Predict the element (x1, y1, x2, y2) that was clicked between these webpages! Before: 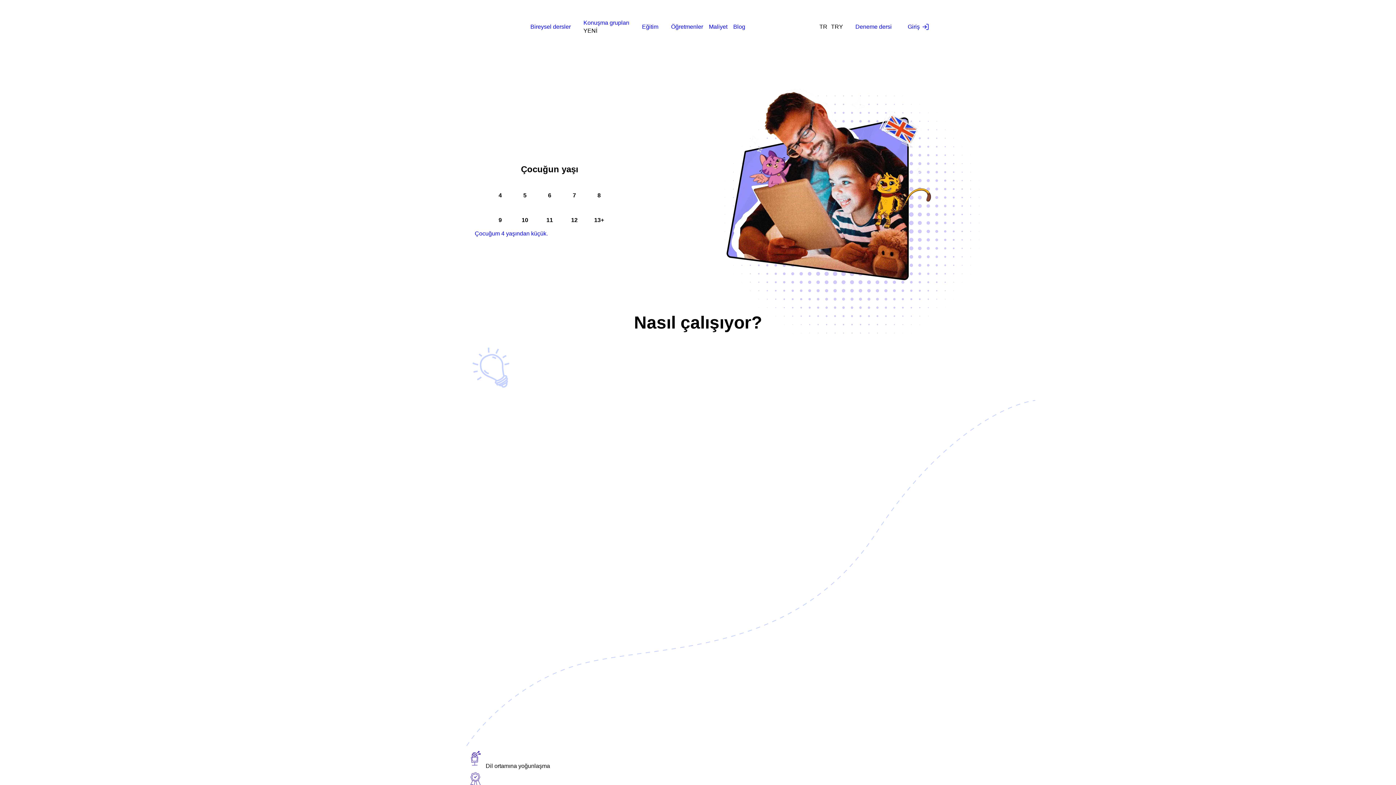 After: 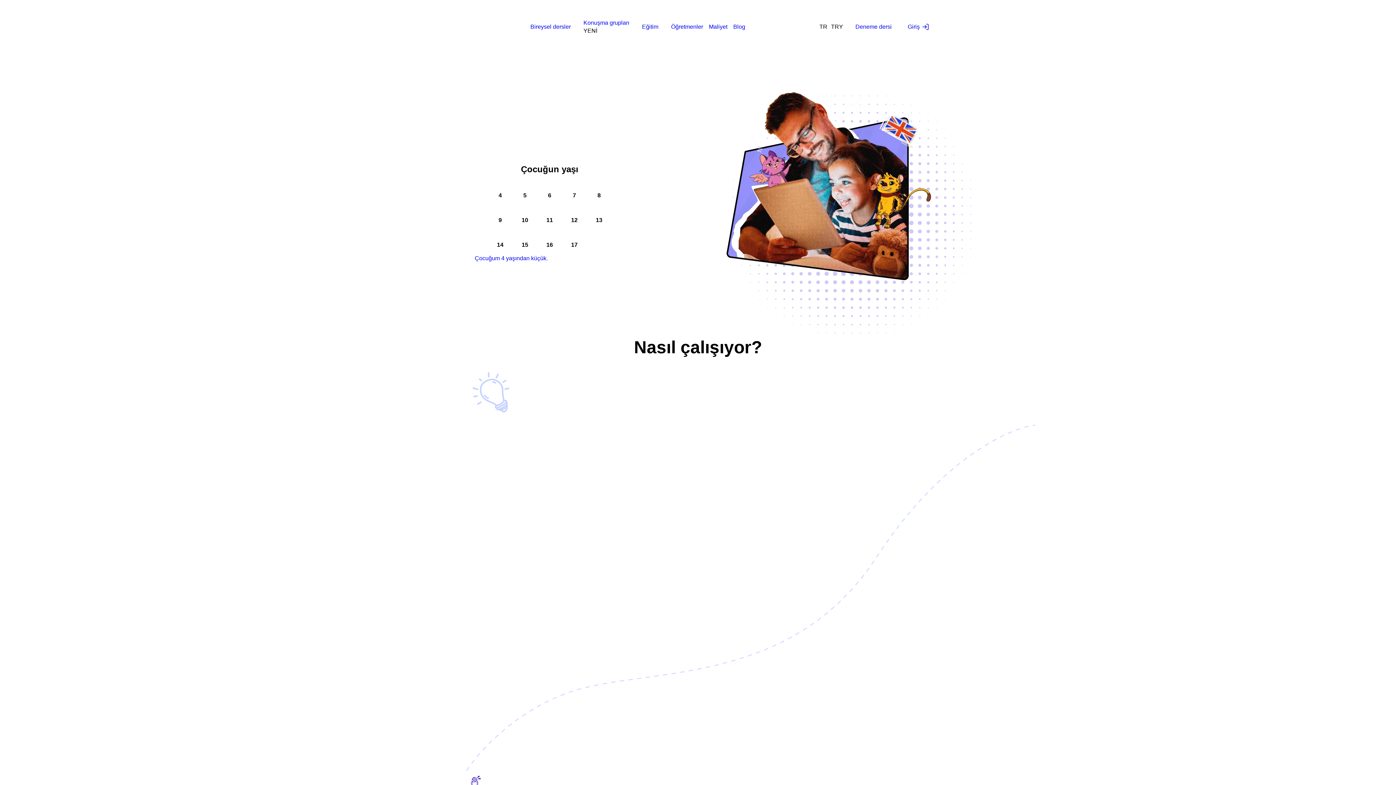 Action: label: 13+ bbox: (589, 210, 609, 230)